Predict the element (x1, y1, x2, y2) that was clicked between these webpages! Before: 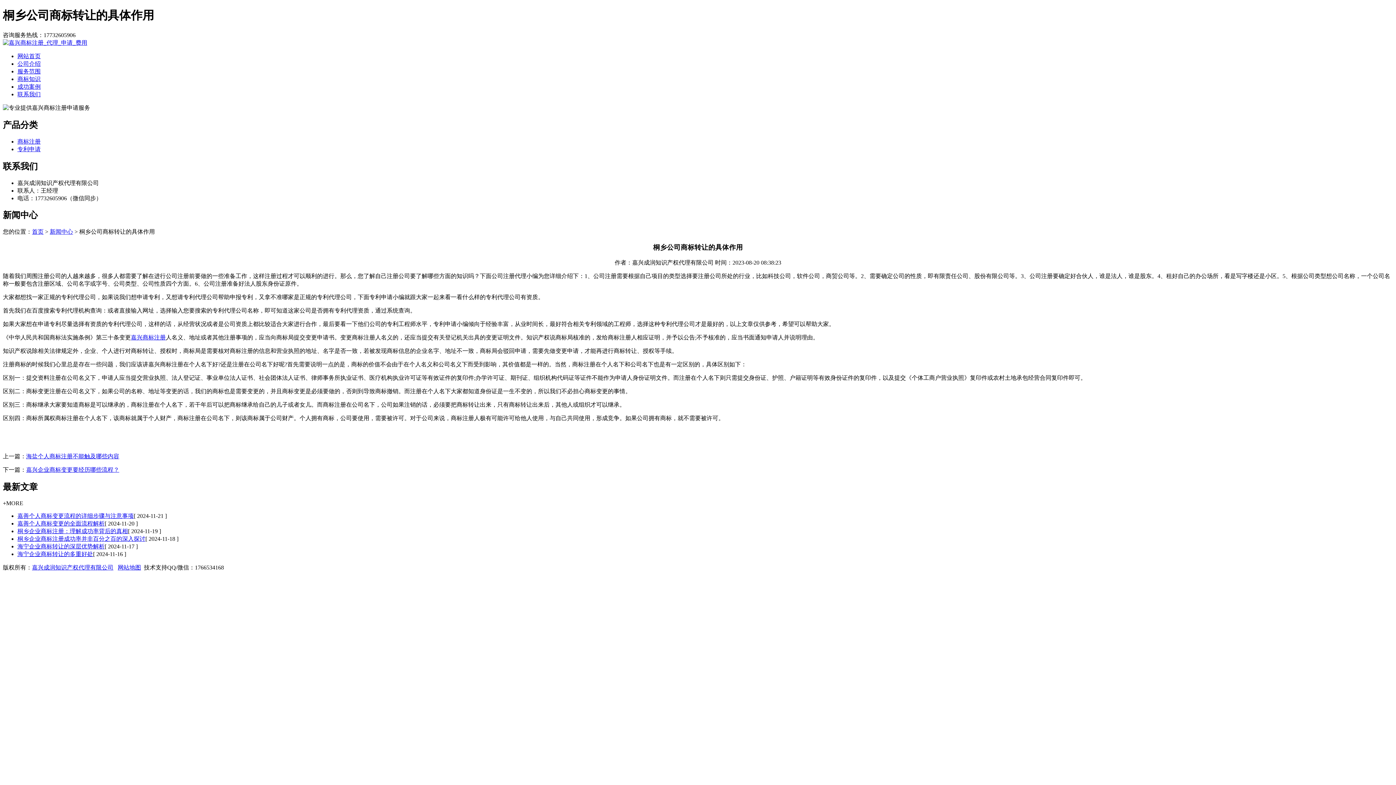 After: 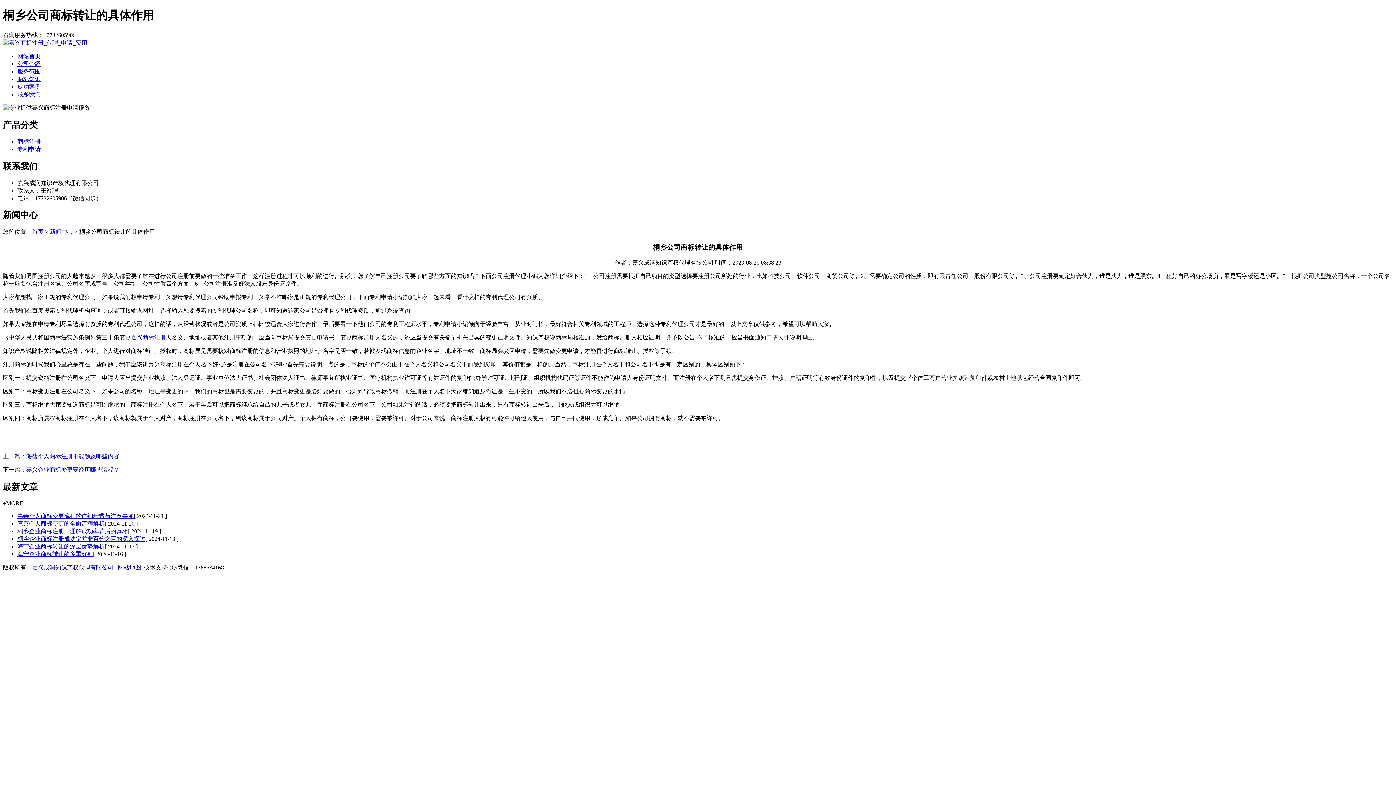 Action: bbox: (2, 161, 37, 171) label: 联系我们